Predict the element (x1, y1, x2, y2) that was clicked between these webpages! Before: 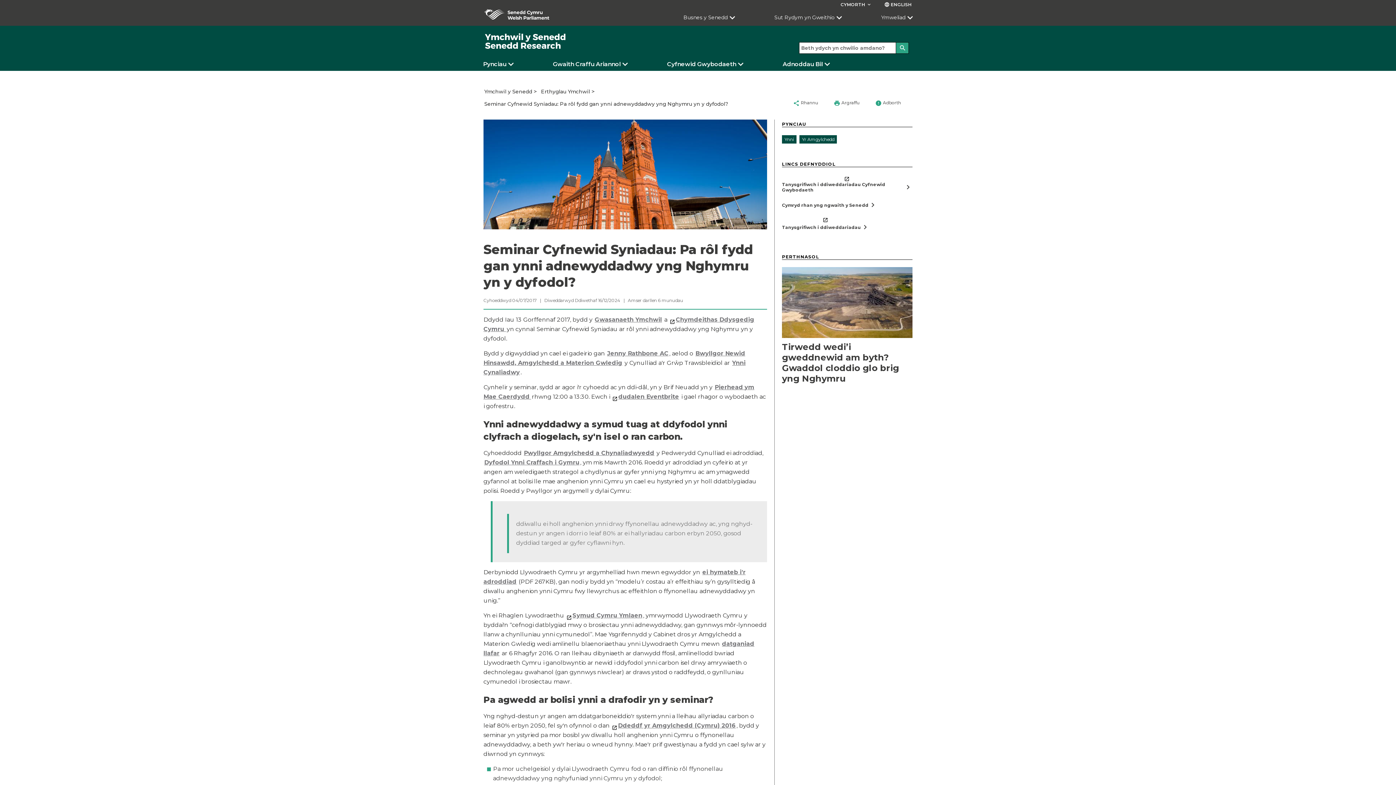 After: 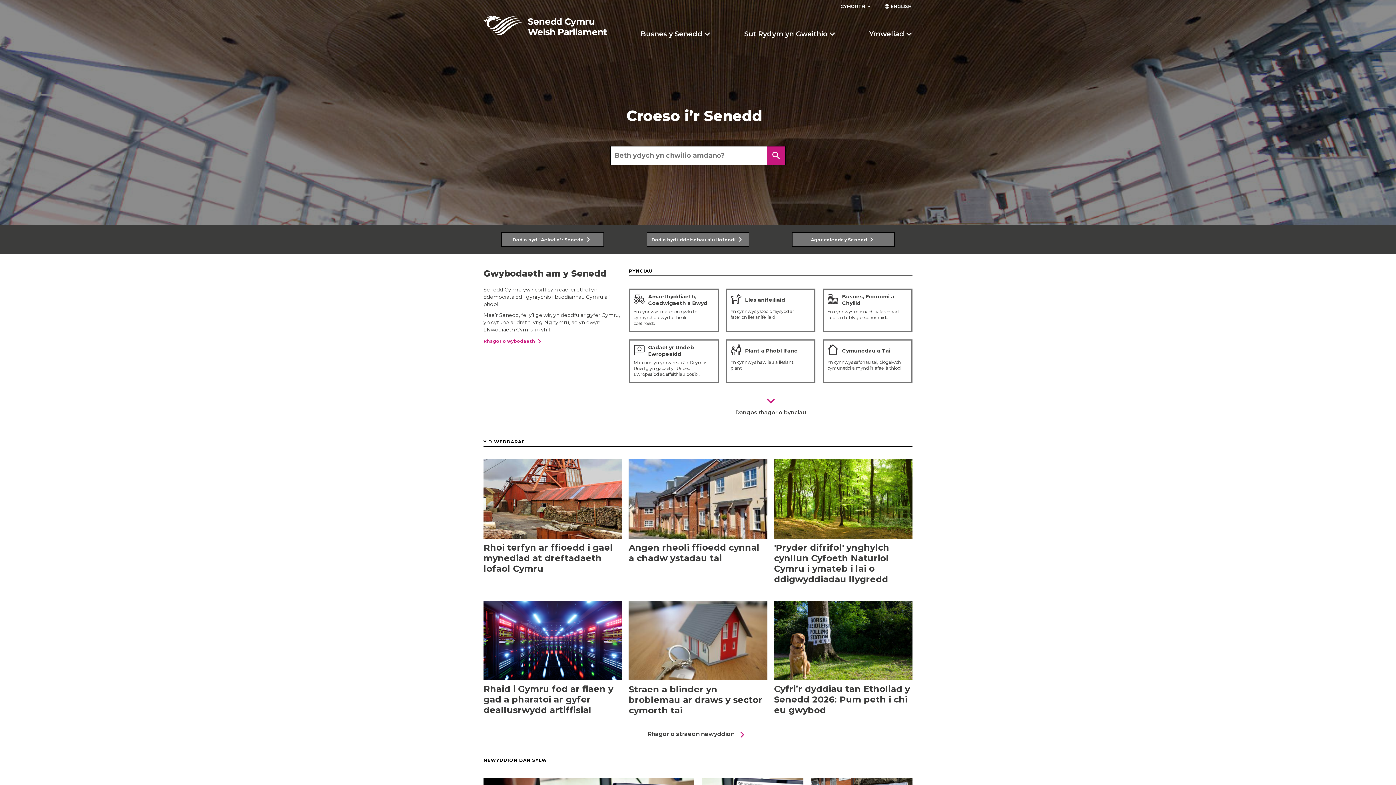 Action: bbox: (483, 8, 586, 20)